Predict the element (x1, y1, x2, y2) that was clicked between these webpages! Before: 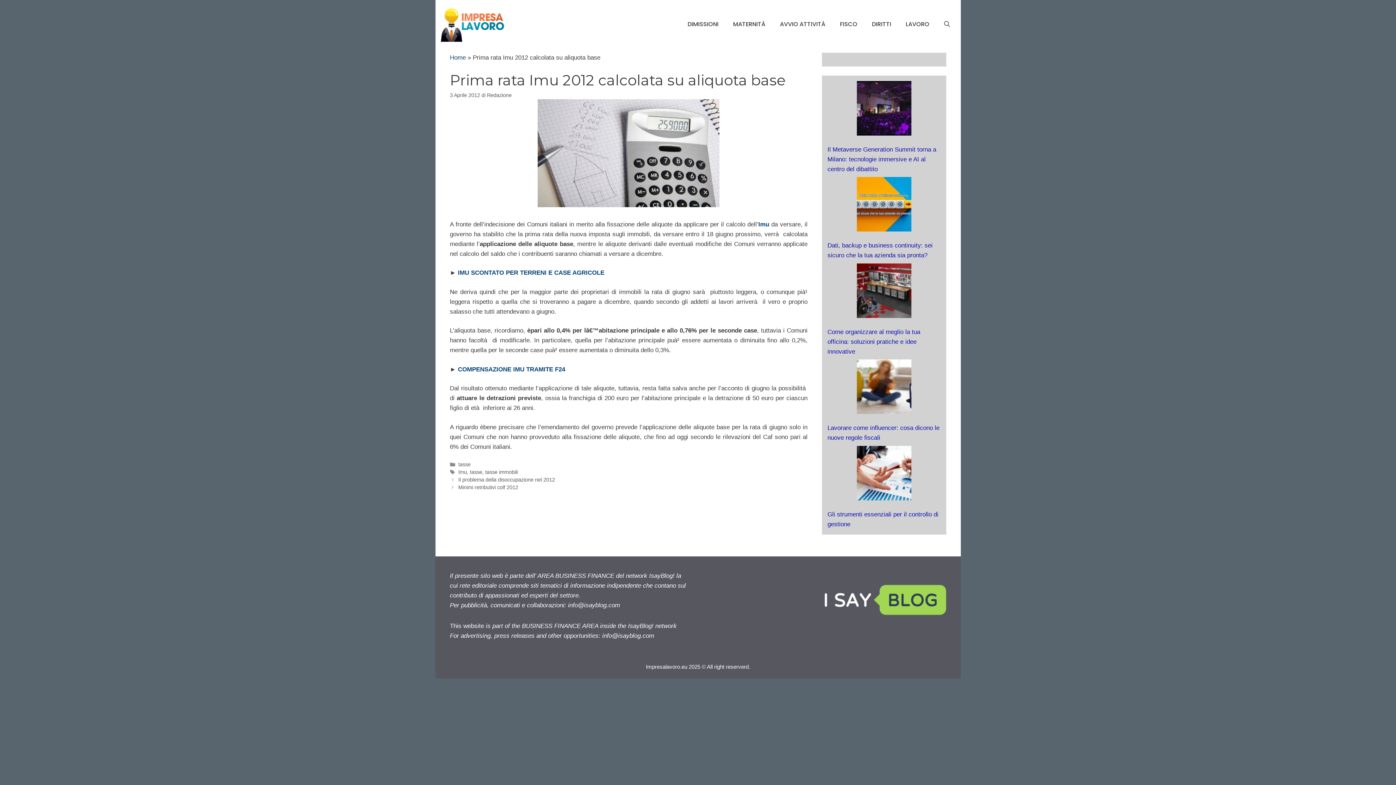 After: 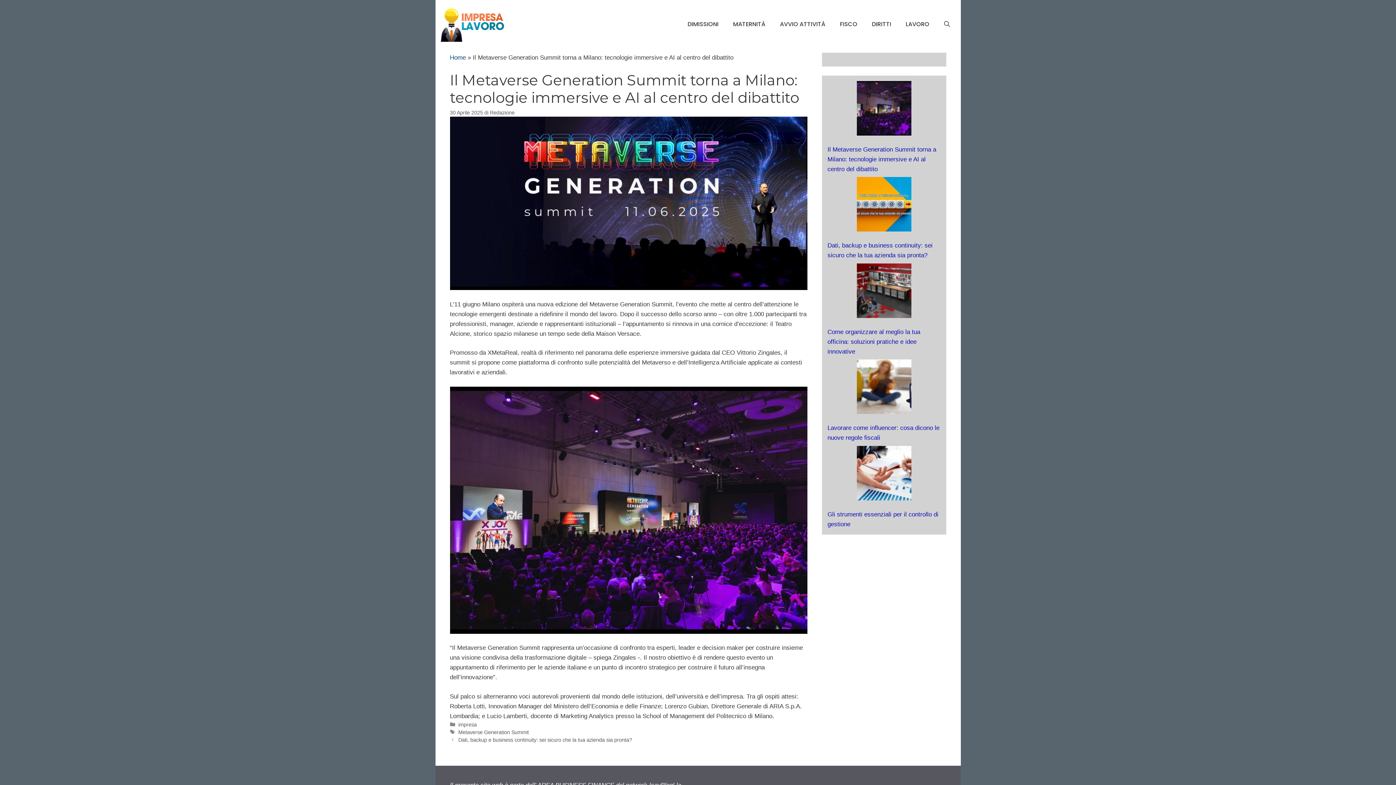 Action: bbox: (827, 146, 936, 172) label: Il Metaverse Generation Summit torna a Milano: tecnologie immersive e AI al centro del dibattito